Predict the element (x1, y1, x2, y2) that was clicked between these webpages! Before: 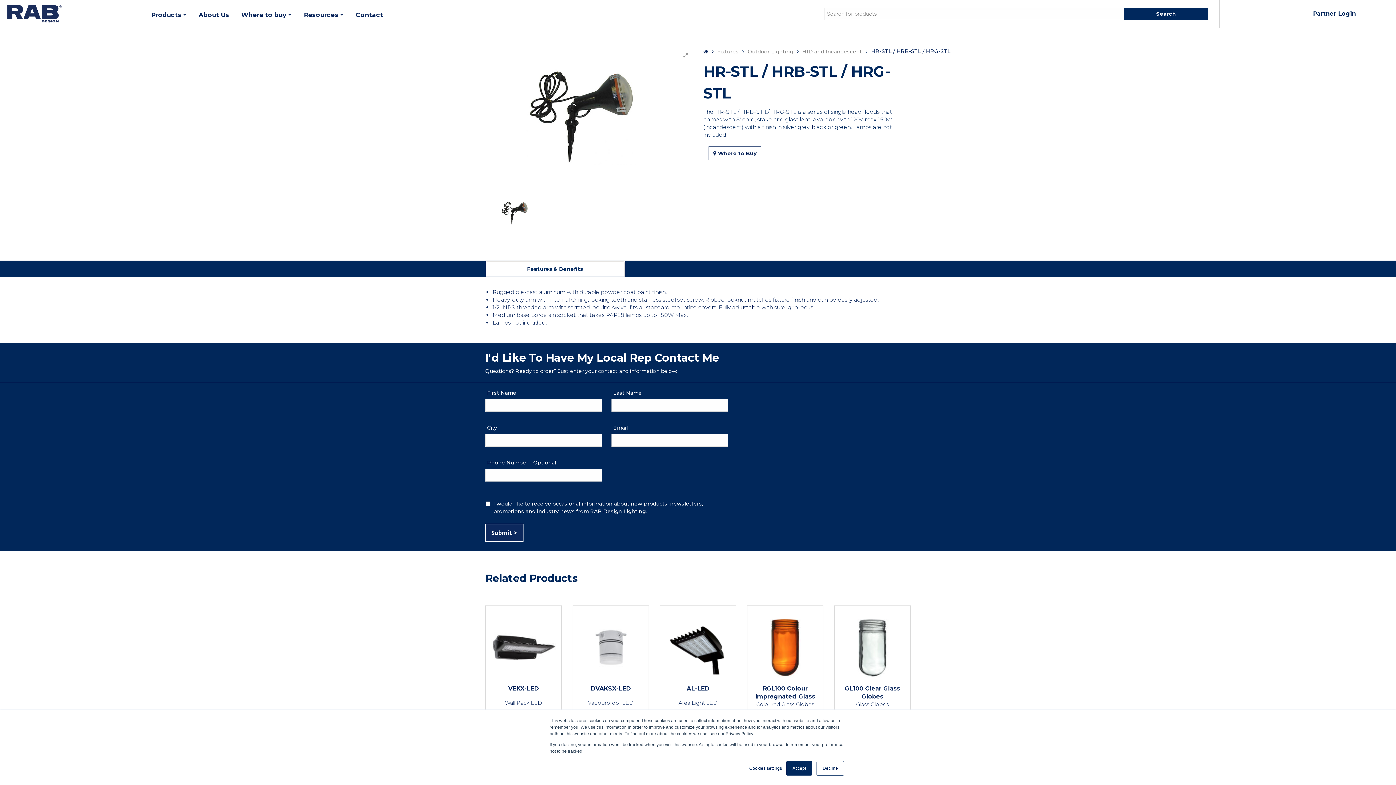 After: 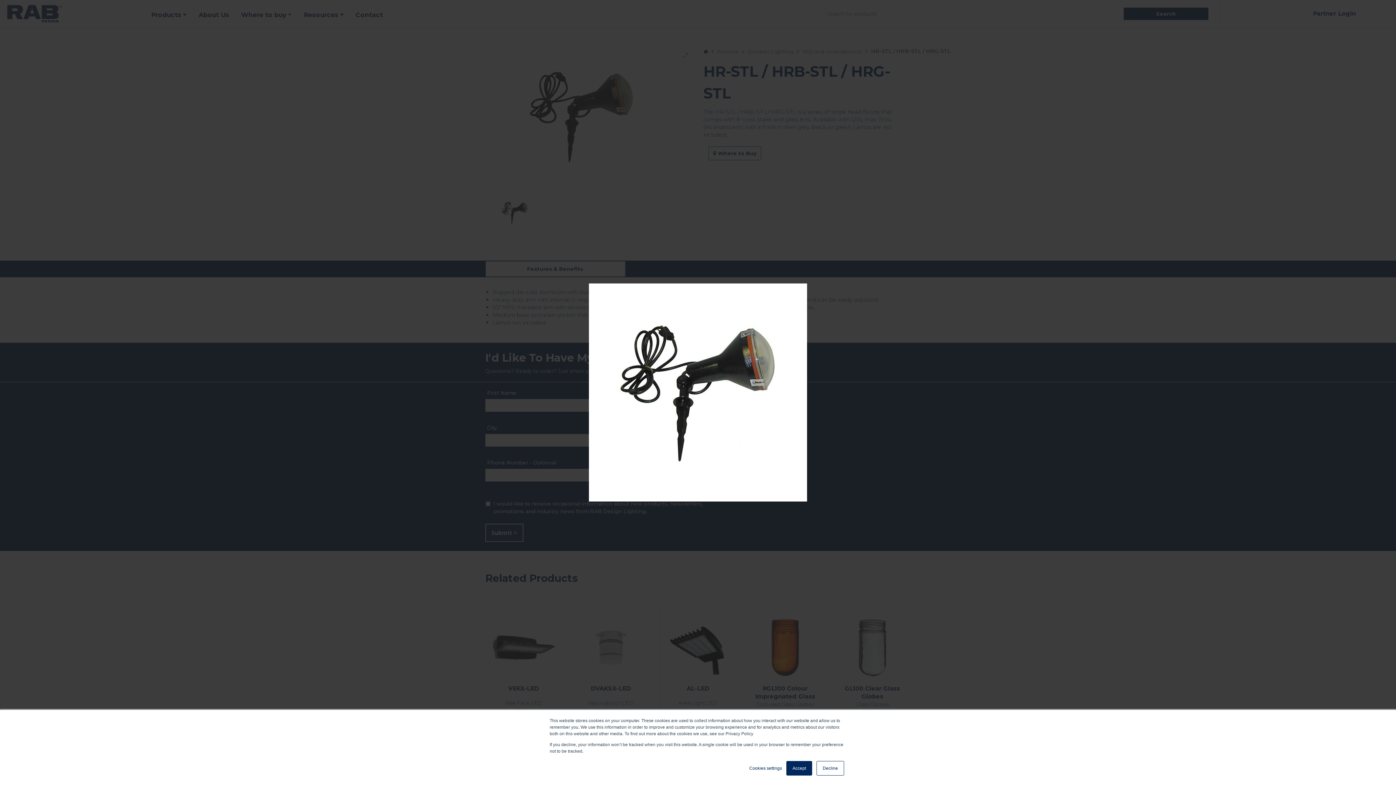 Action: bbox: (683, 47, 688, 63)